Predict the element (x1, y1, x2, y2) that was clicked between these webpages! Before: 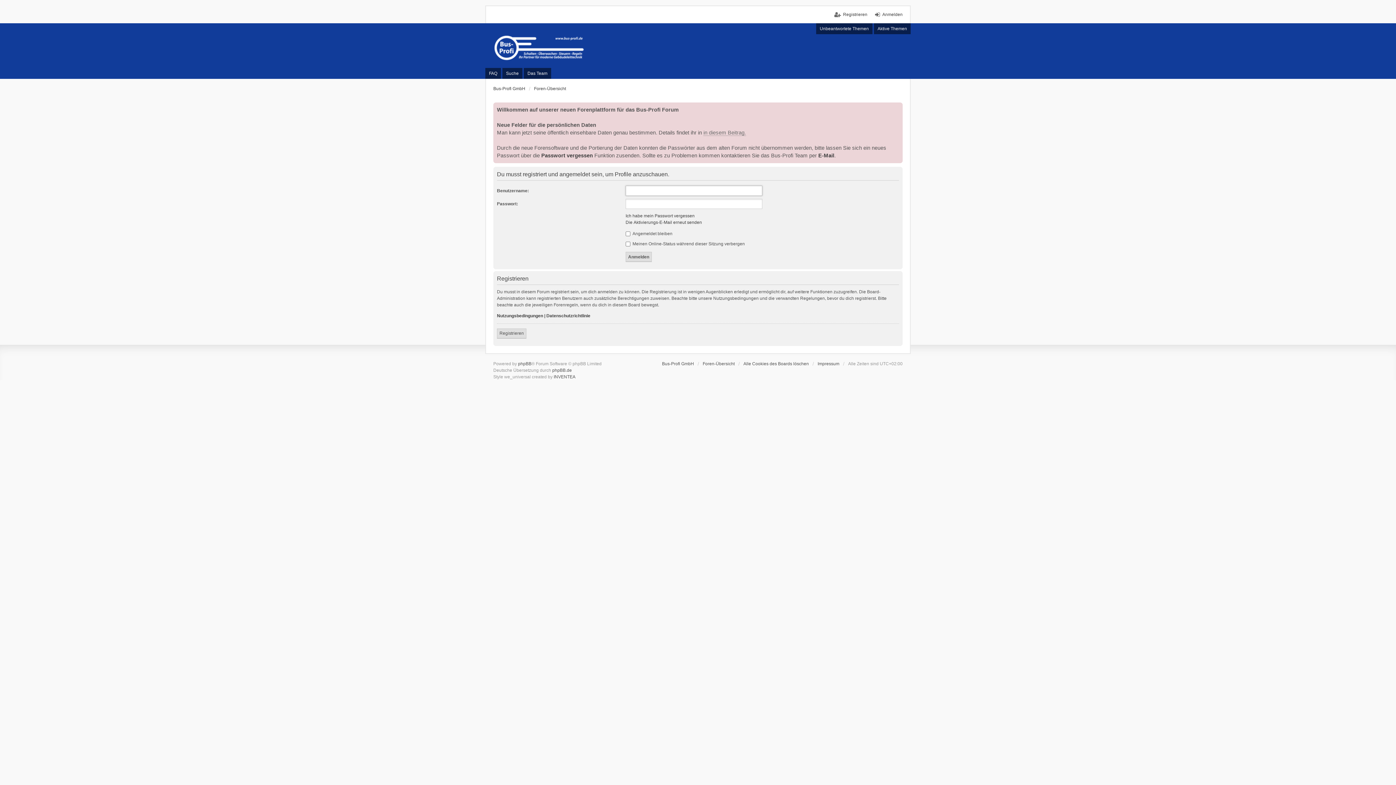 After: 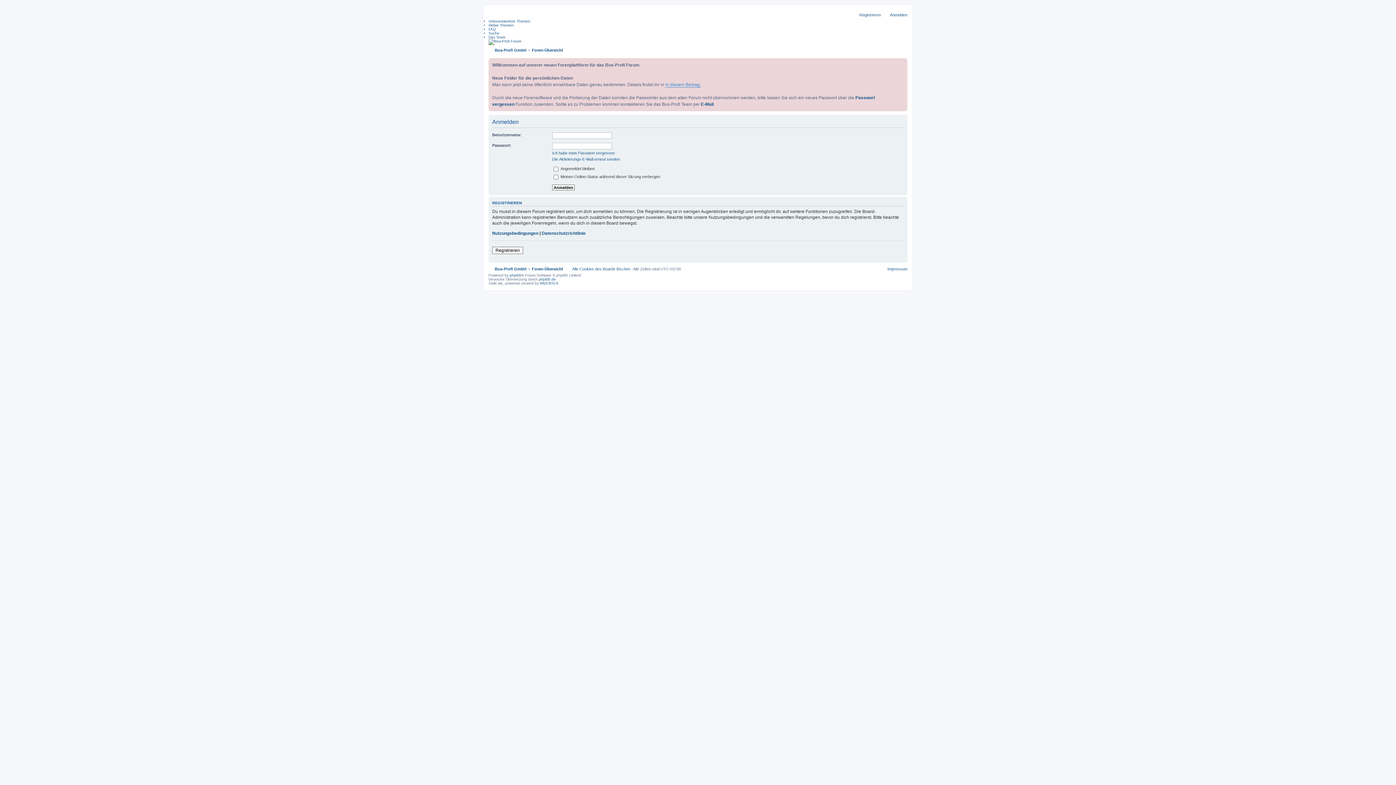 Action: label: Anmelden bbox: (875, 11, 902, 17)